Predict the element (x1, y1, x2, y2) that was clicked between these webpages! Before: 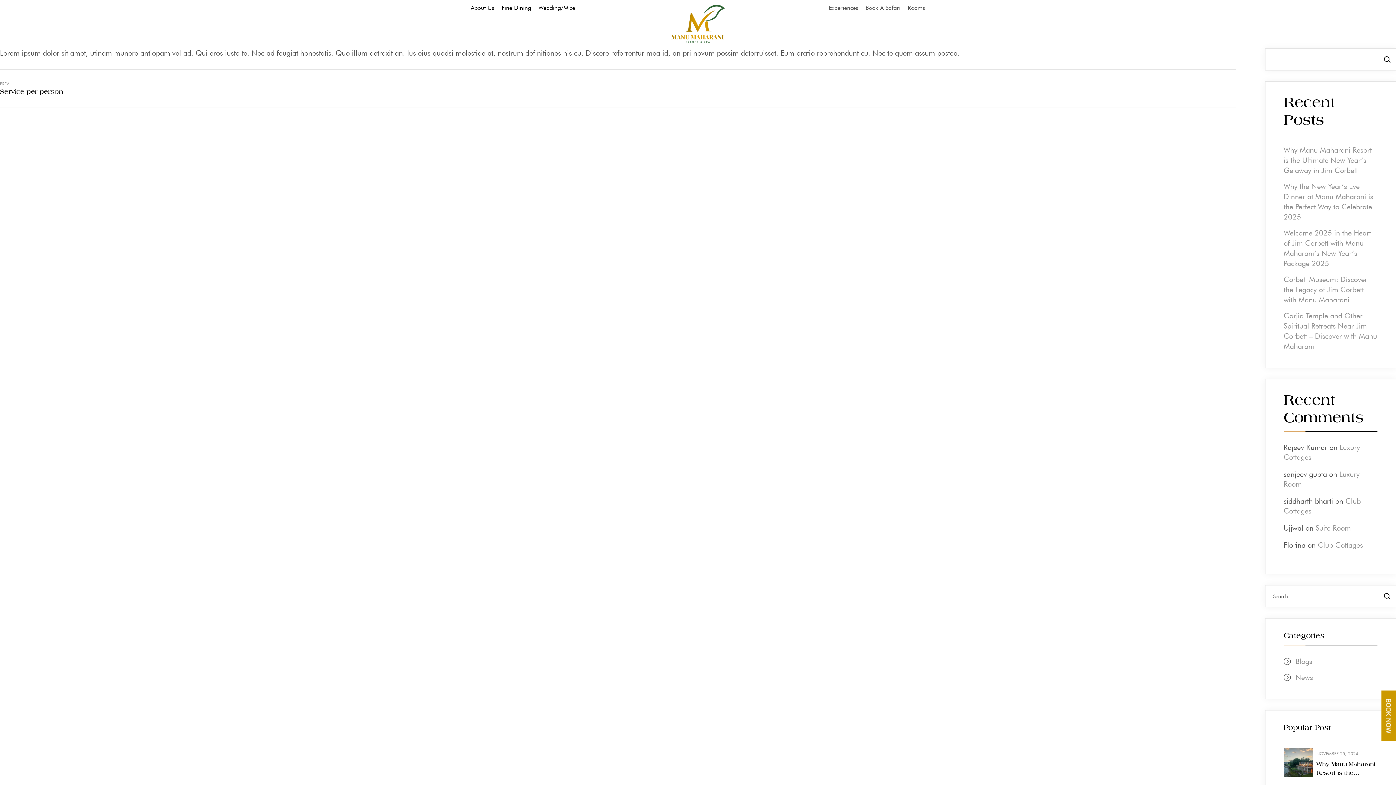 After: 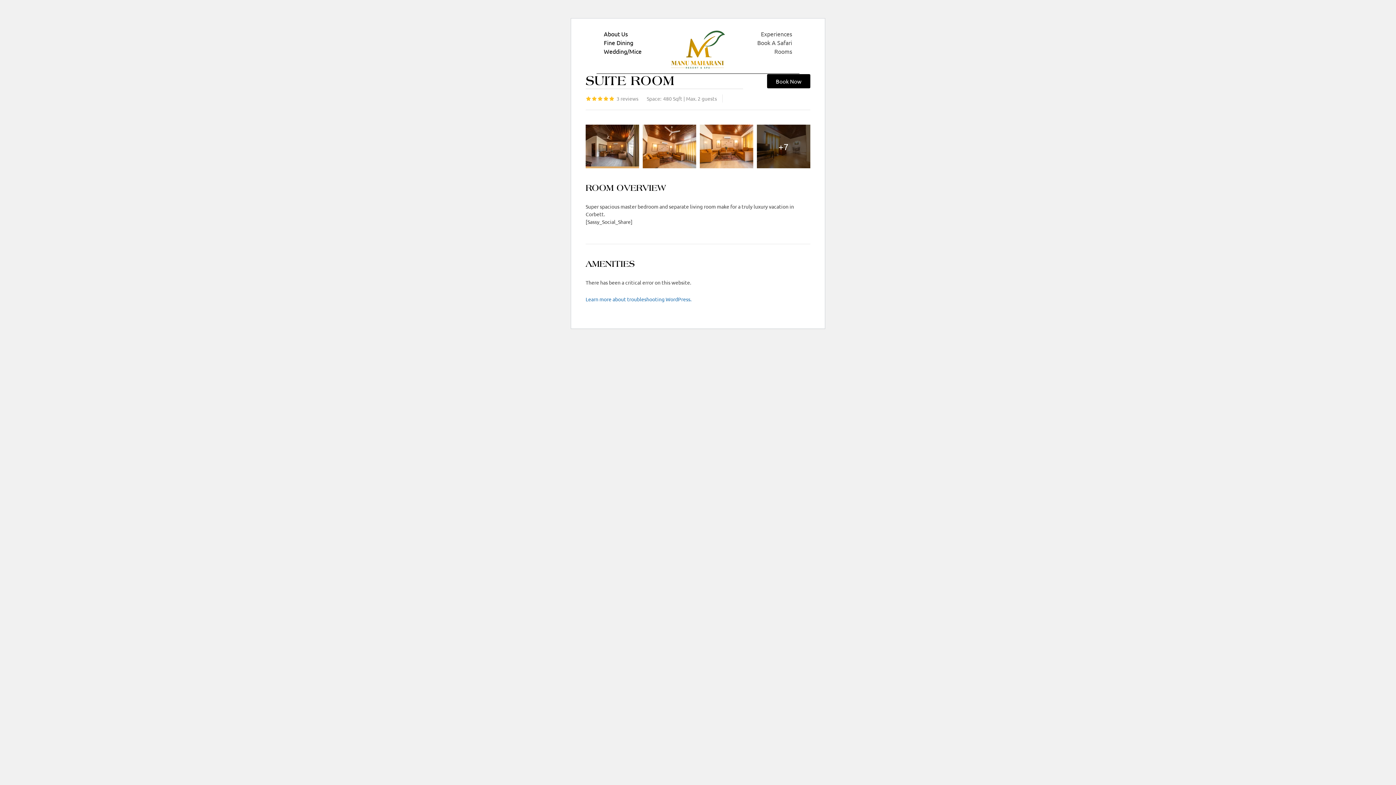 Action: label: Suite Room bbox: (1316, 524, 1351, 532)